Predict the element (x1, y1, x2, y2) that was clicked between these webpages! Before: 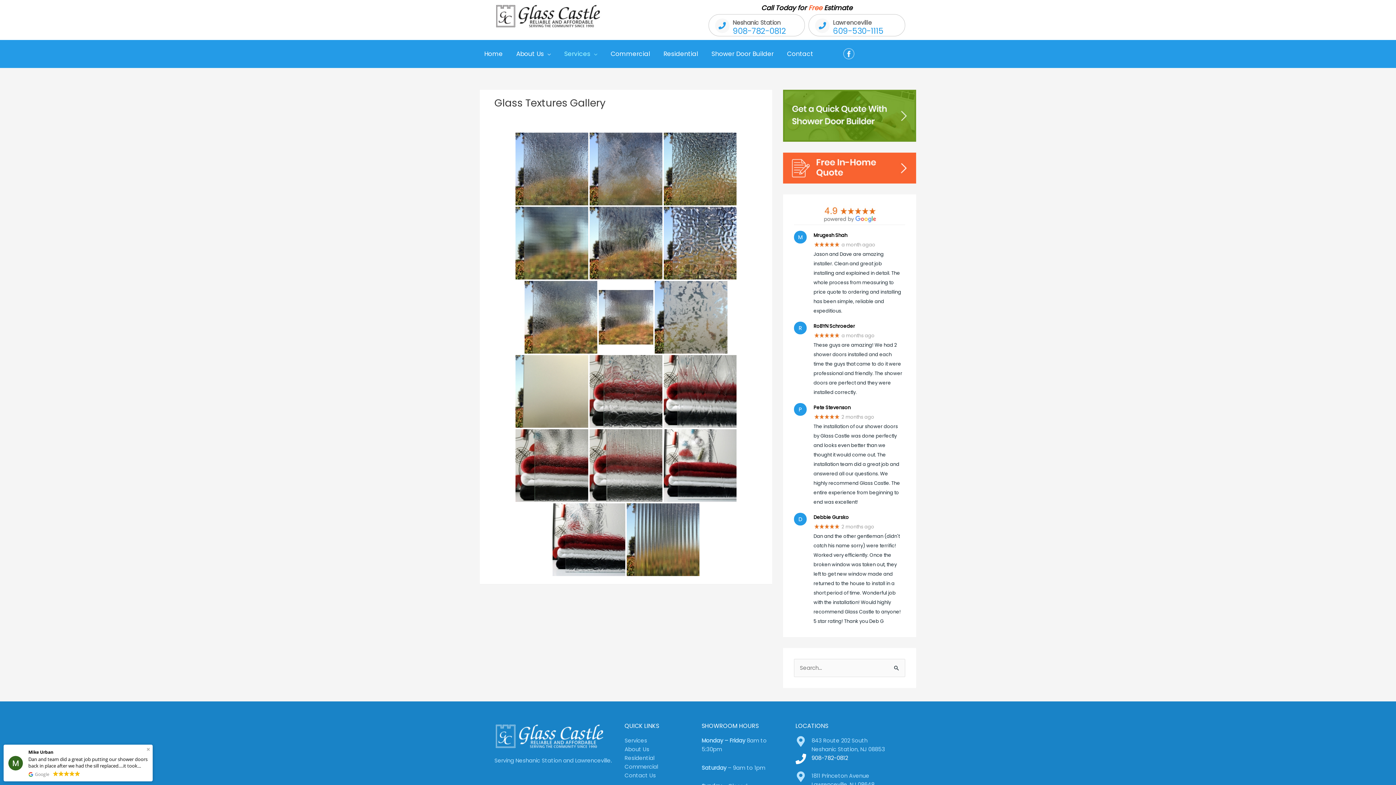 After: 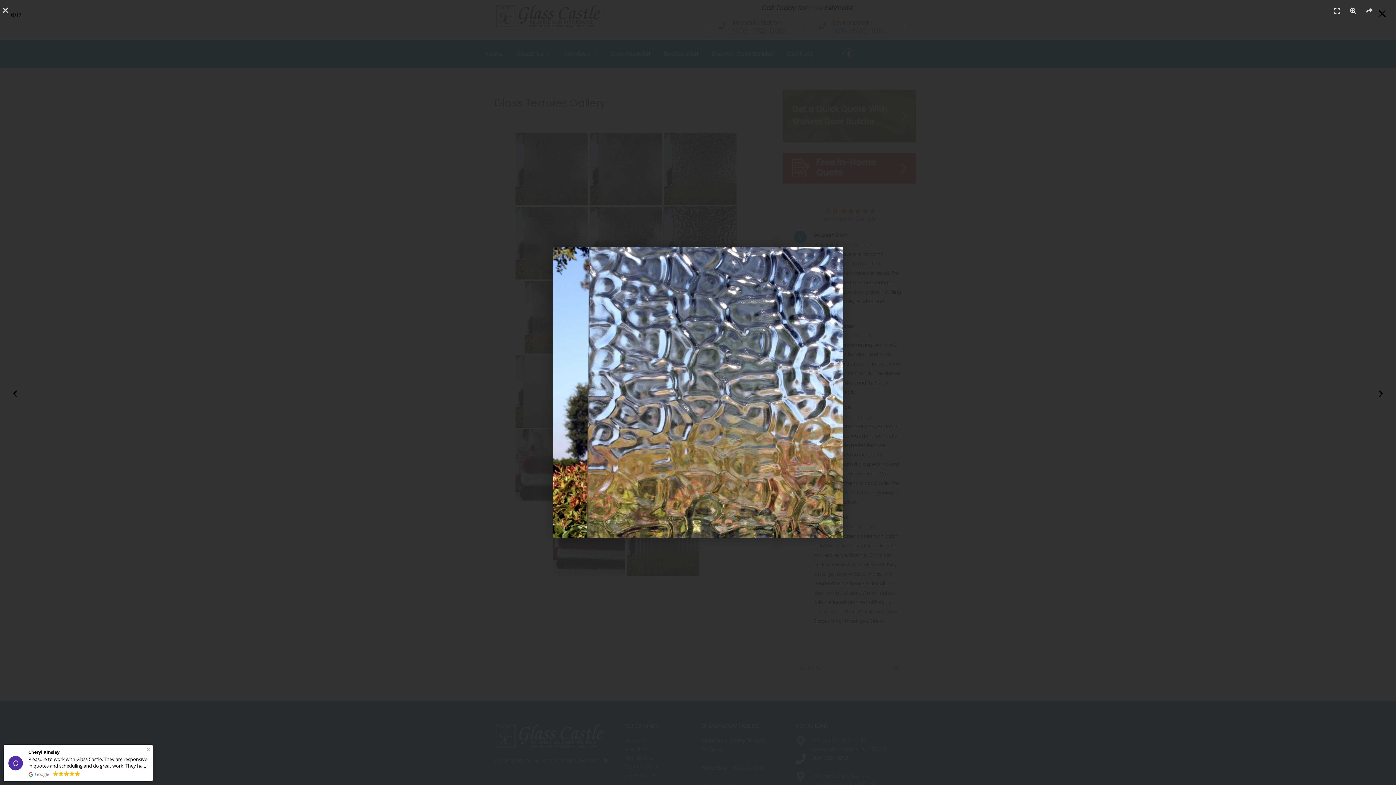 Action: bbox: (664, 206, 736, 279)